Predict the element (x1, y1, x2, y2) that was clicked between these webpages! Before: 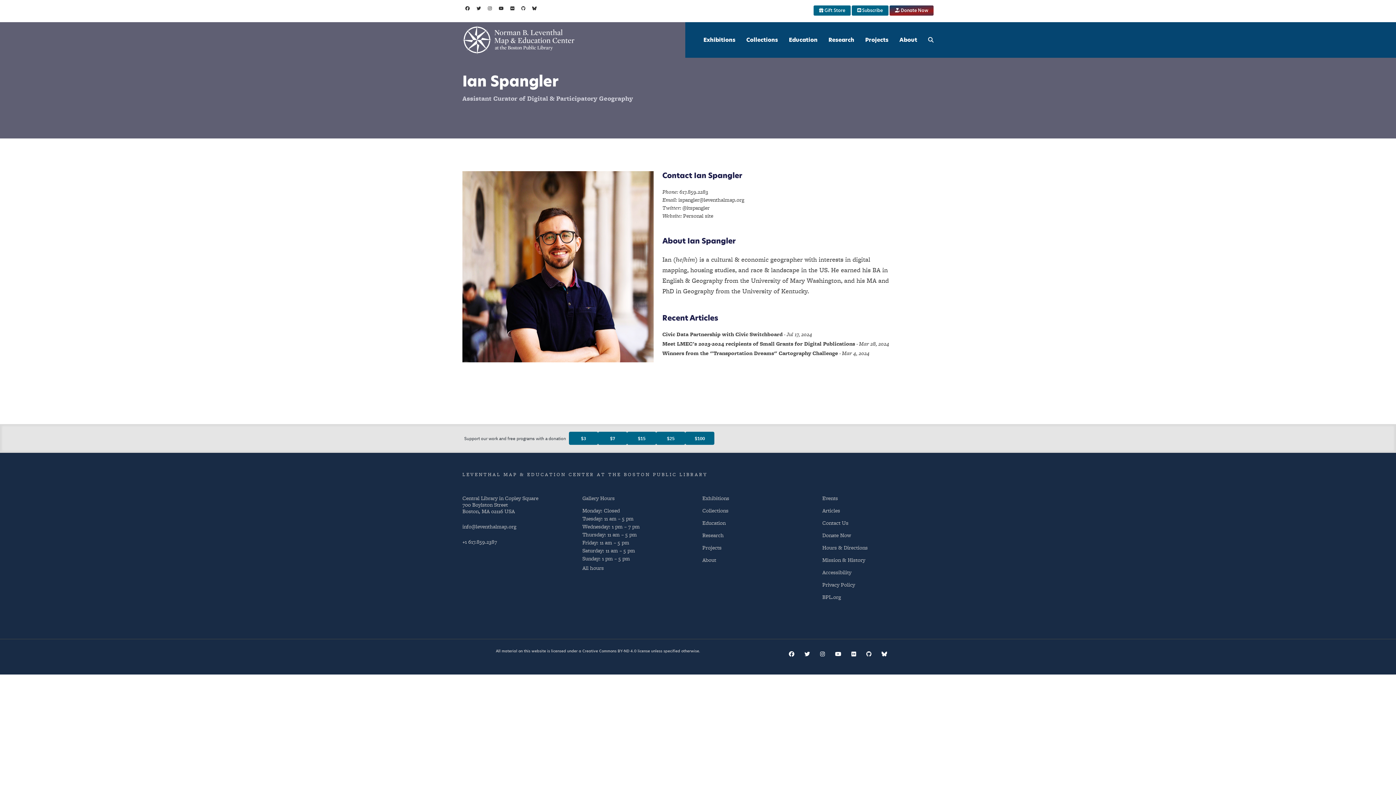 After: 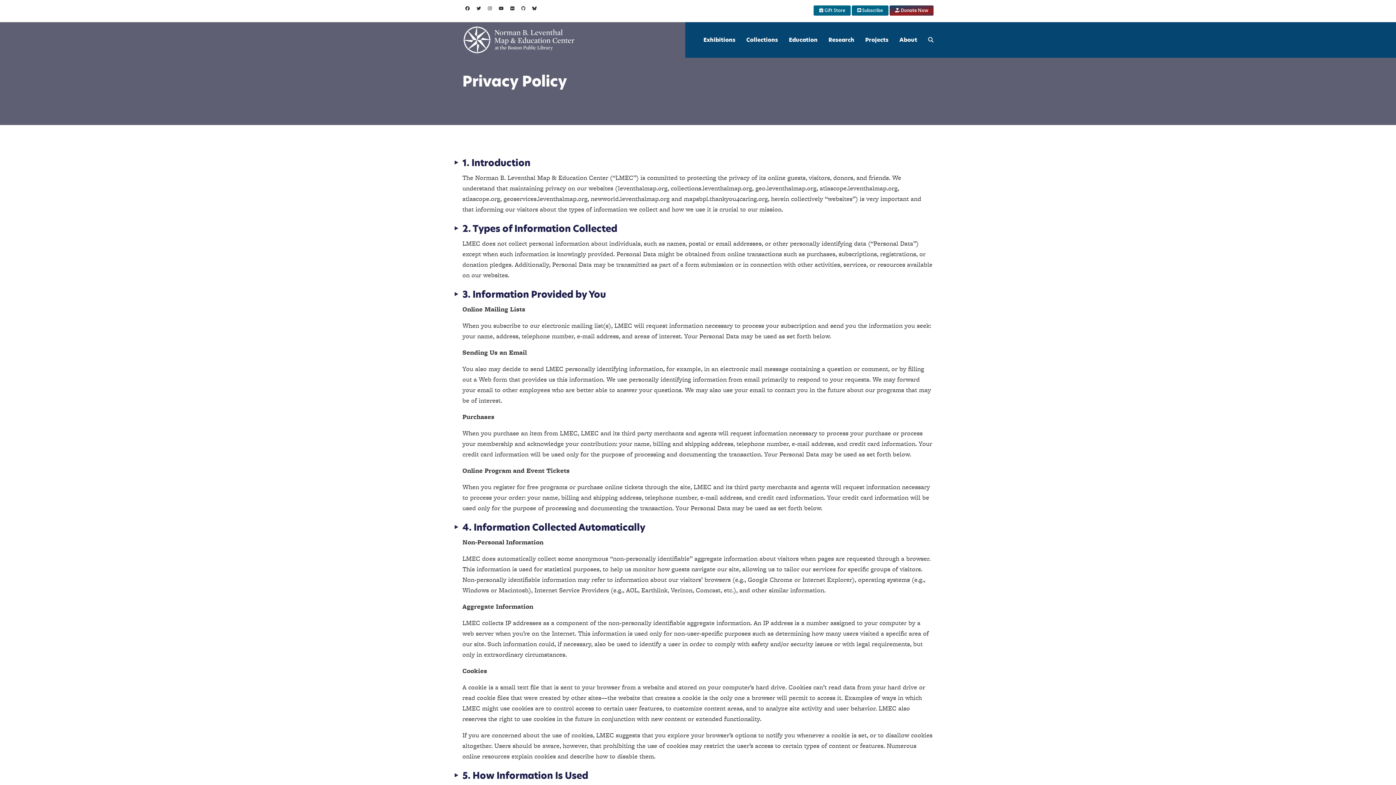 Action: bbox: (822, 581, 855, 588) label: Privacy Policy